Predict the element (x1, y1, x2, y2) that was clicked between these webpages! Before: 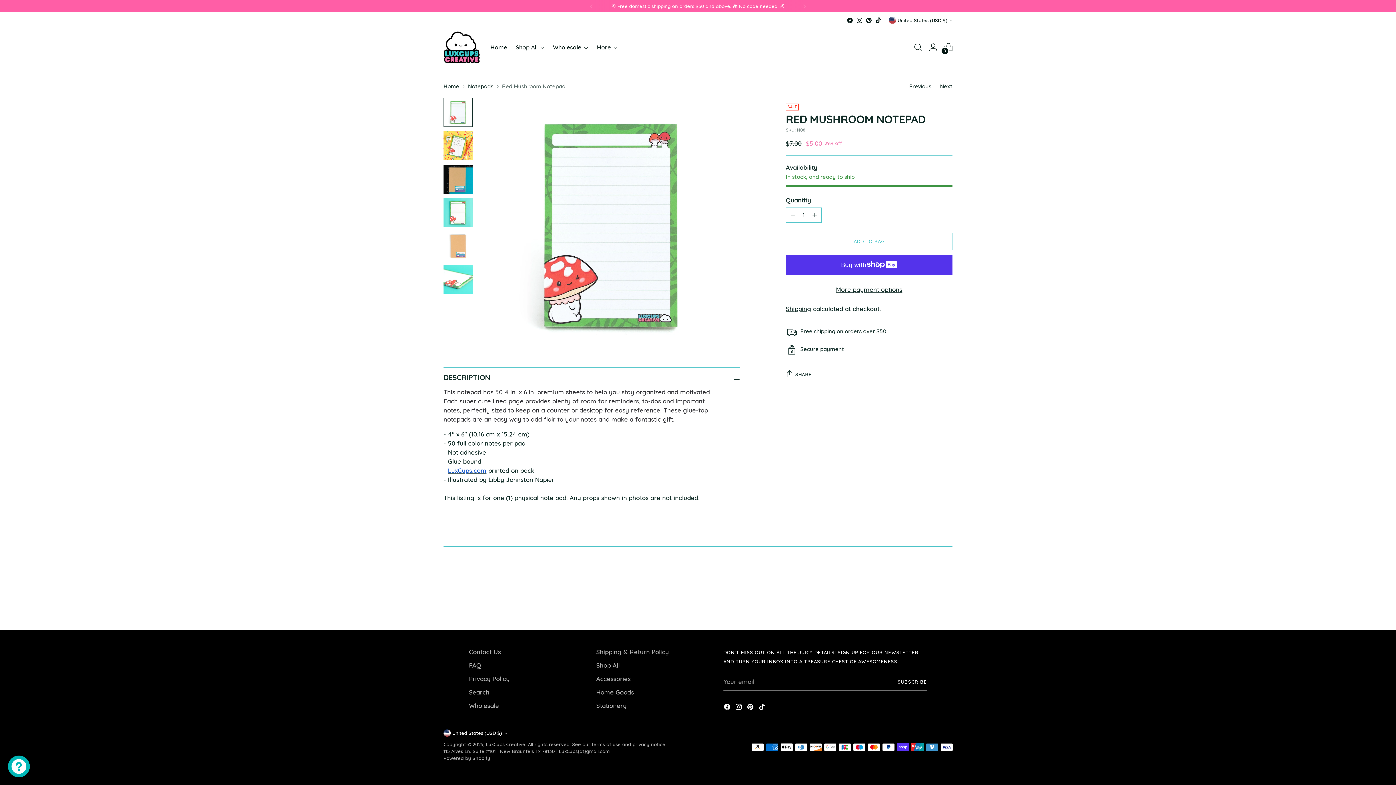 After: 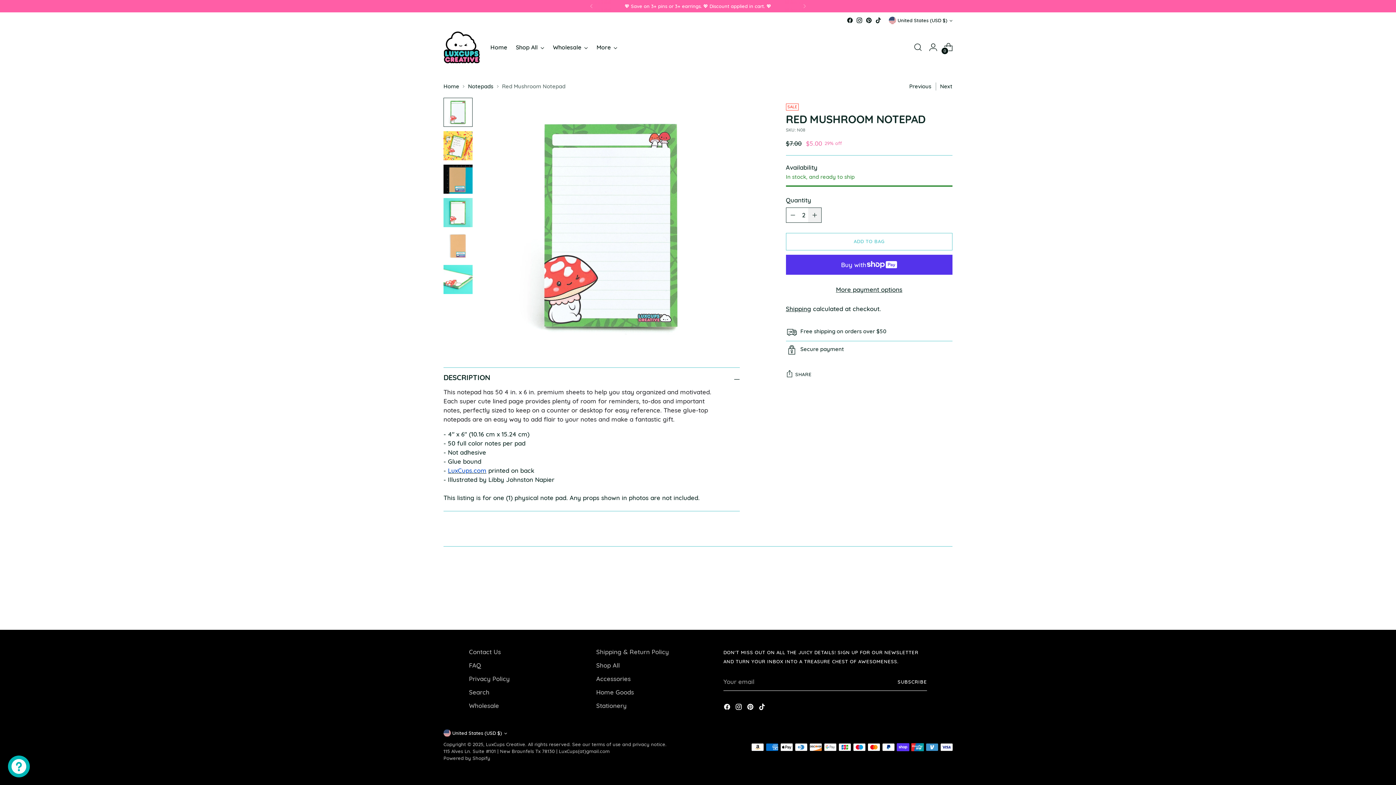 Action: bbox: (808, 207, 821, 222) label: Add product quantity